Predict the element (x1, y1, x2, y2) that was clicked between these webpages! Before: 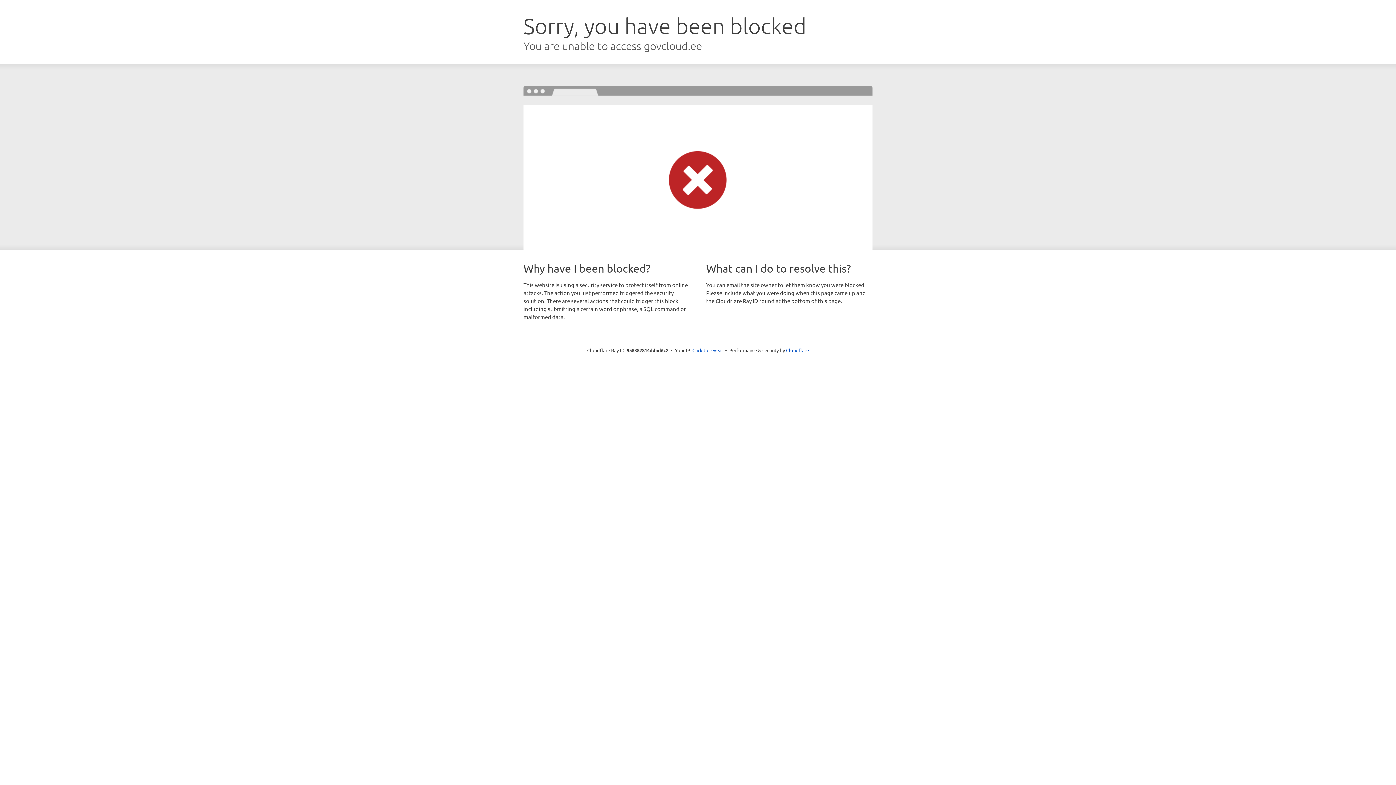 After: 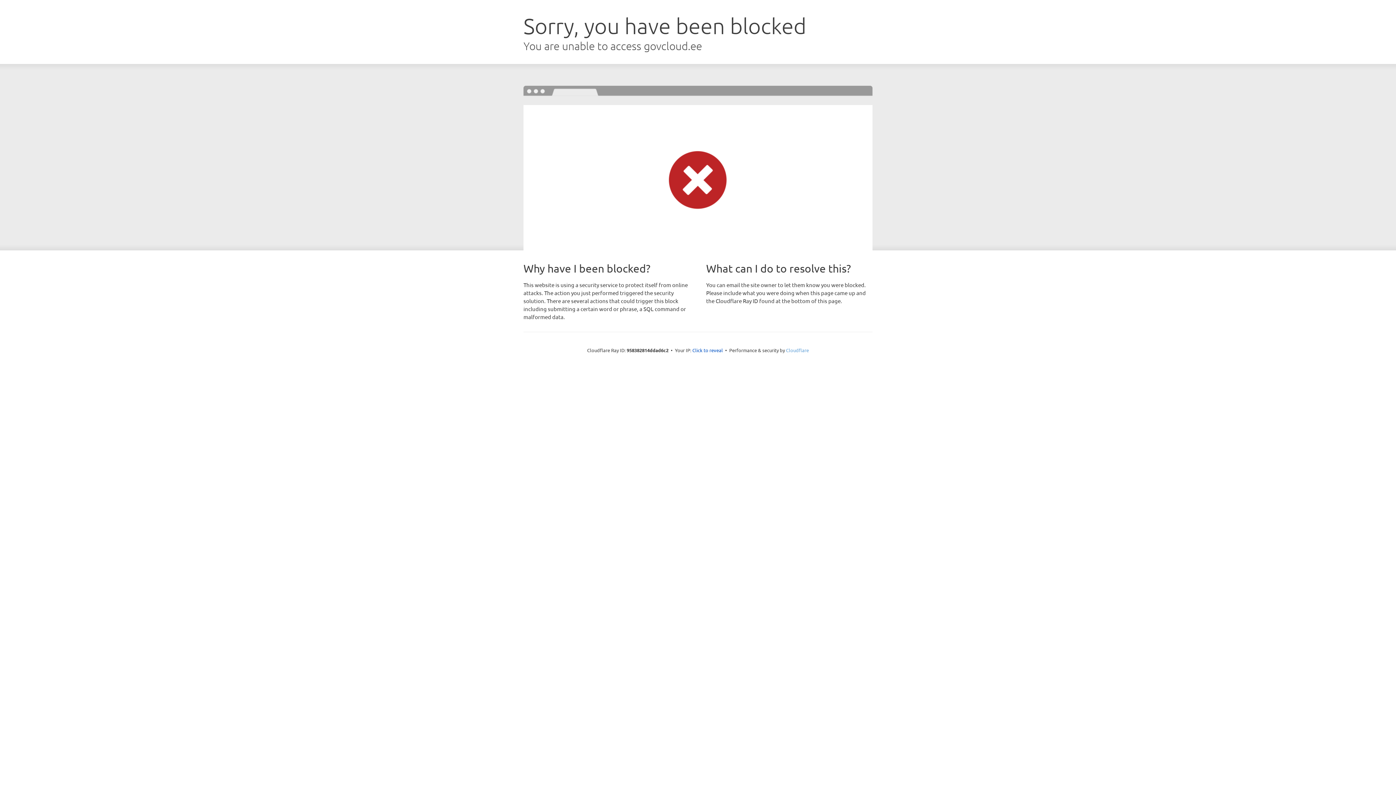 Action: bbox: (786, 347, 809, 353) label: Cloudflare